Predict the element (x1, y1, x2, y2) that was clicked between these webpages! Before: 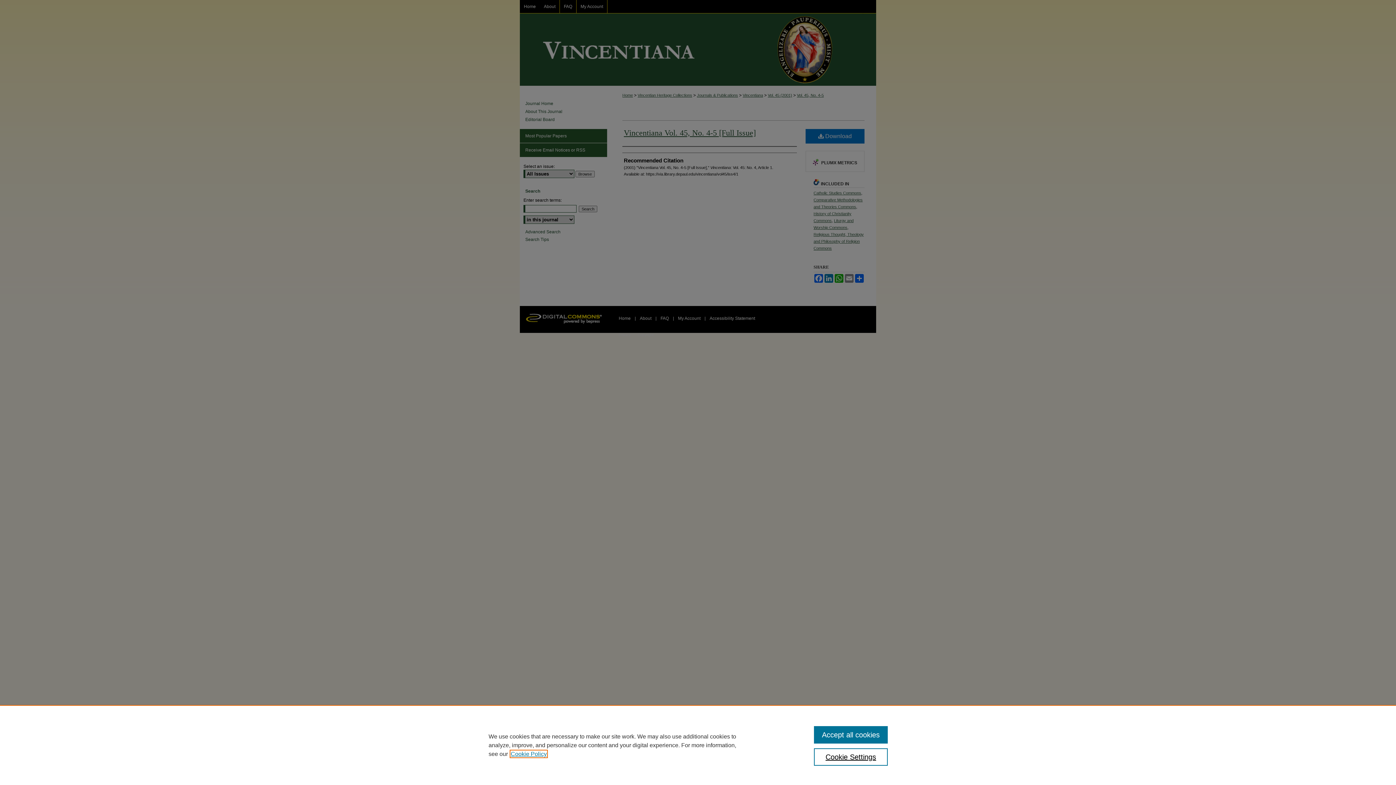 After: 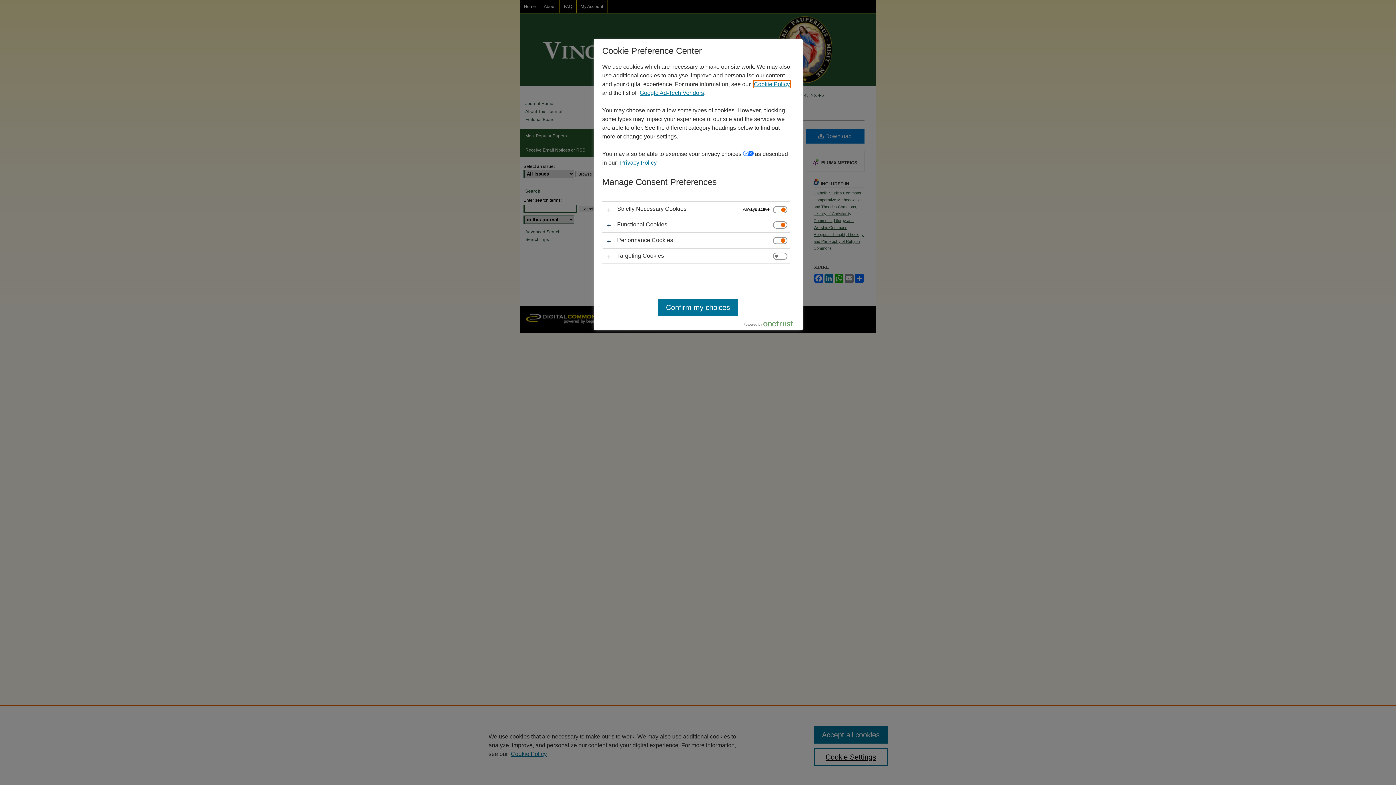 Action: bbox: (814, 748, 887, 766) label: Cookie Settings